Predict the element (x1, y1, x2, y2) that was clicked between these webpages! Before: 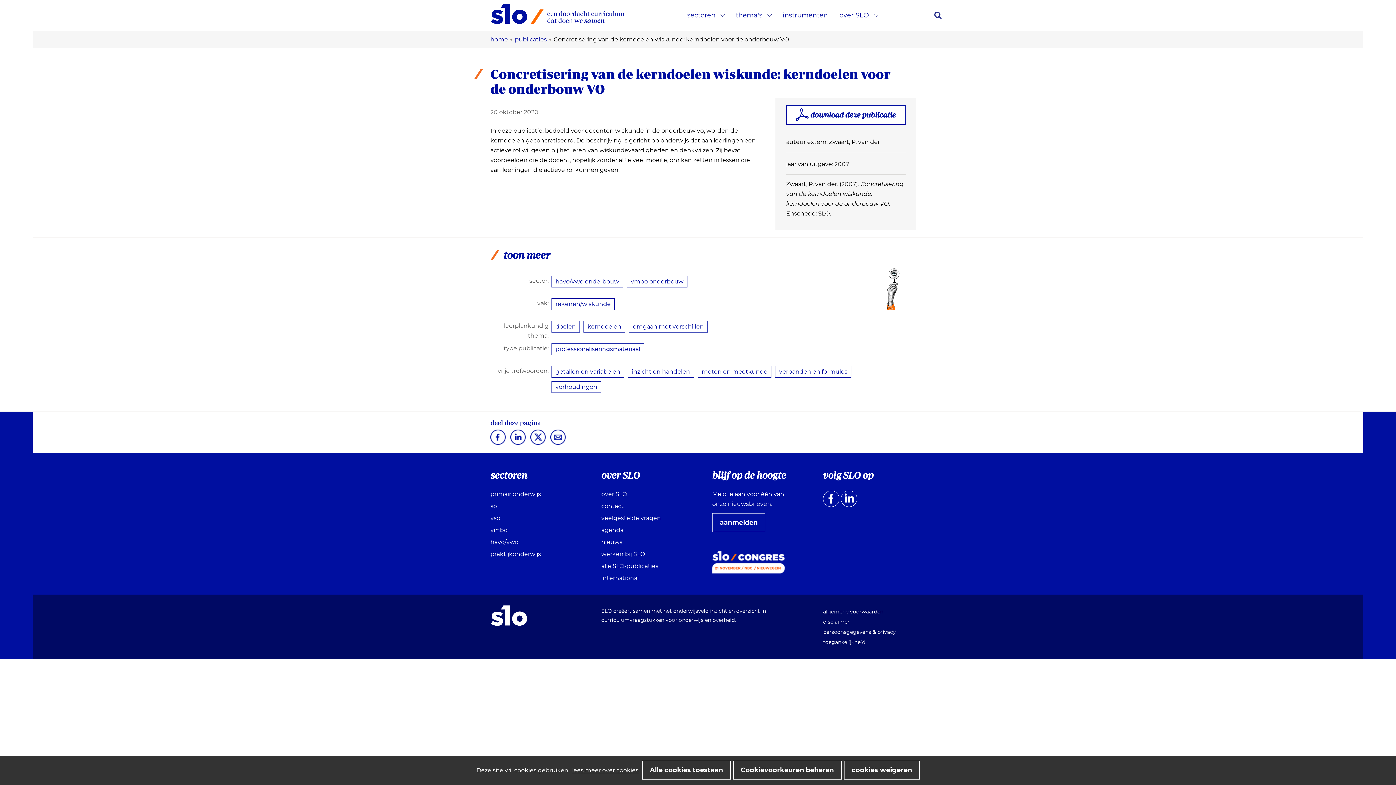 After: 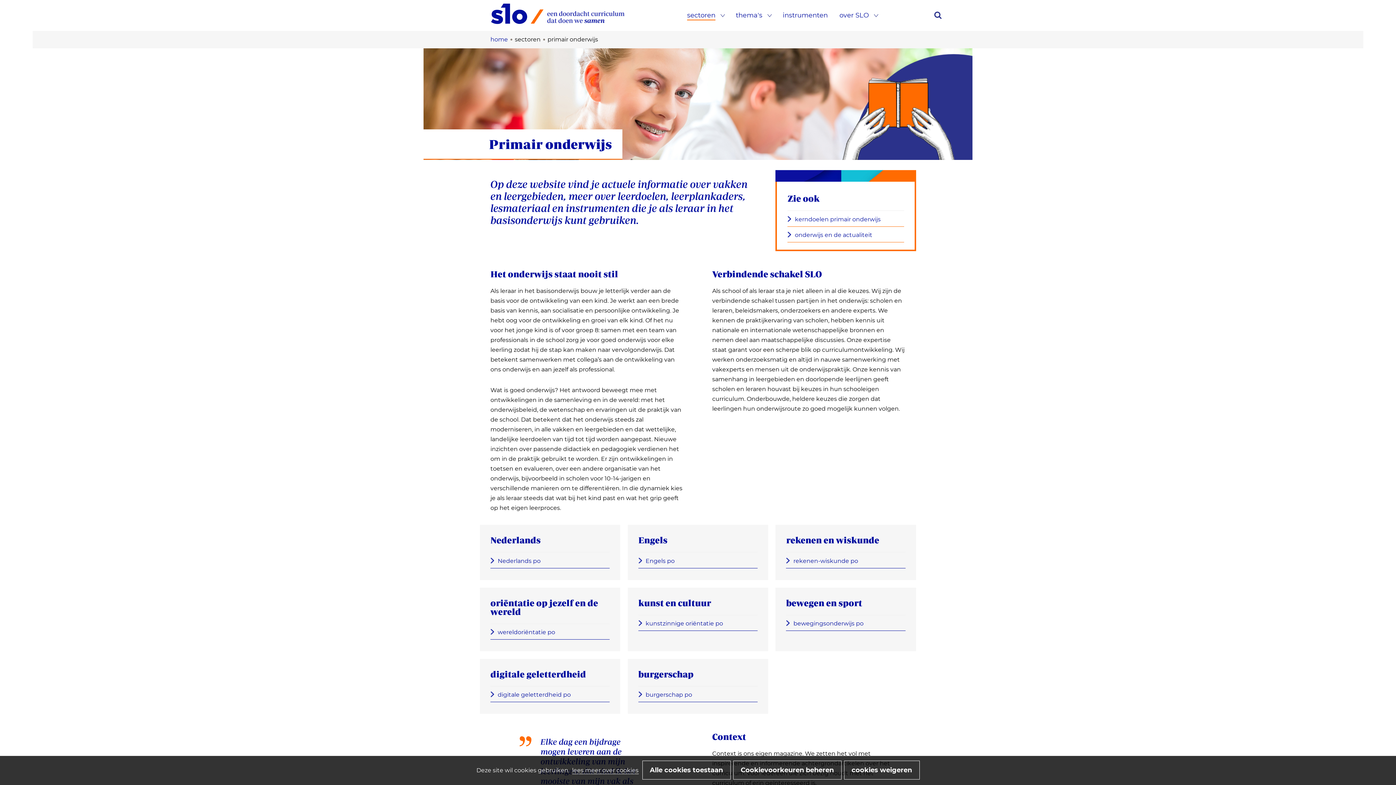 Action: label: primair onderwijs bbox: (490, 490, 541, 498)